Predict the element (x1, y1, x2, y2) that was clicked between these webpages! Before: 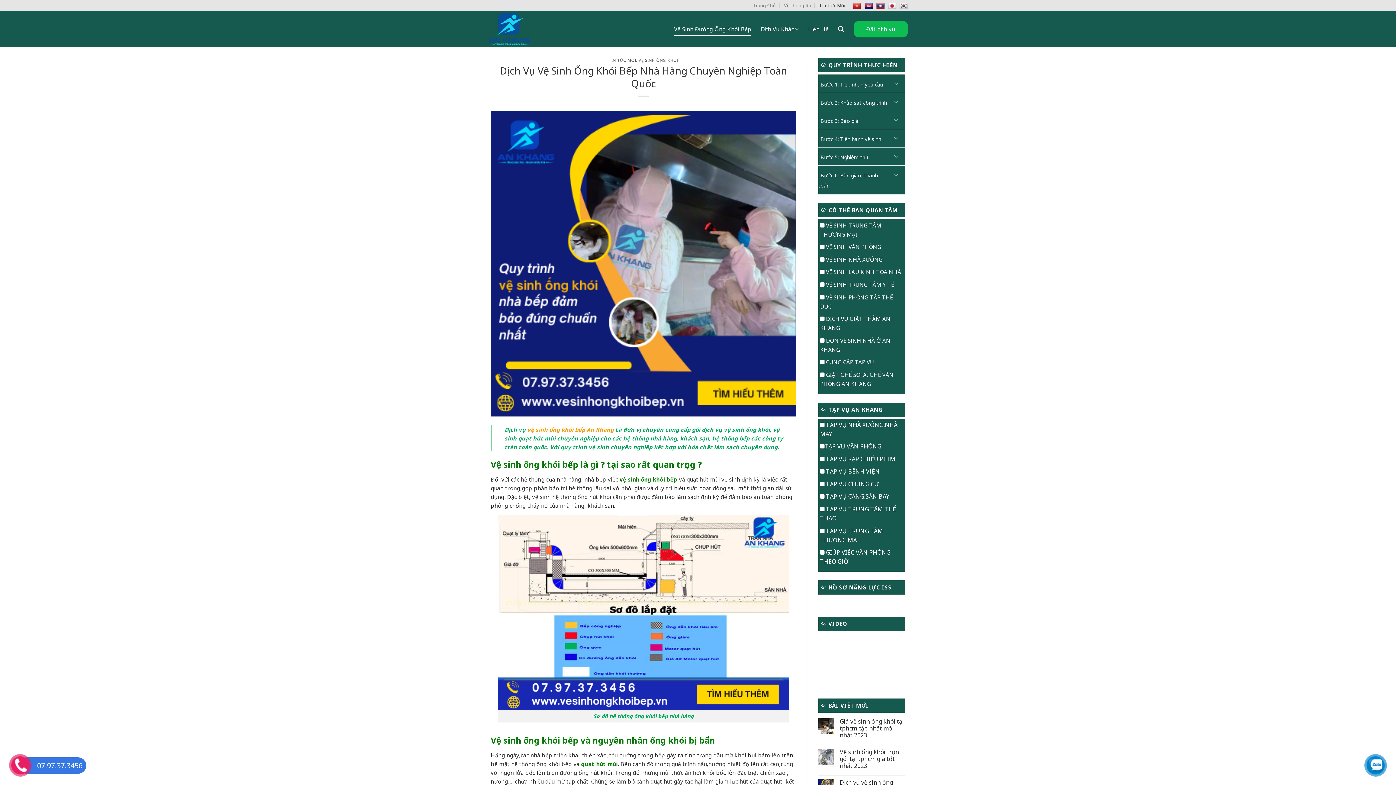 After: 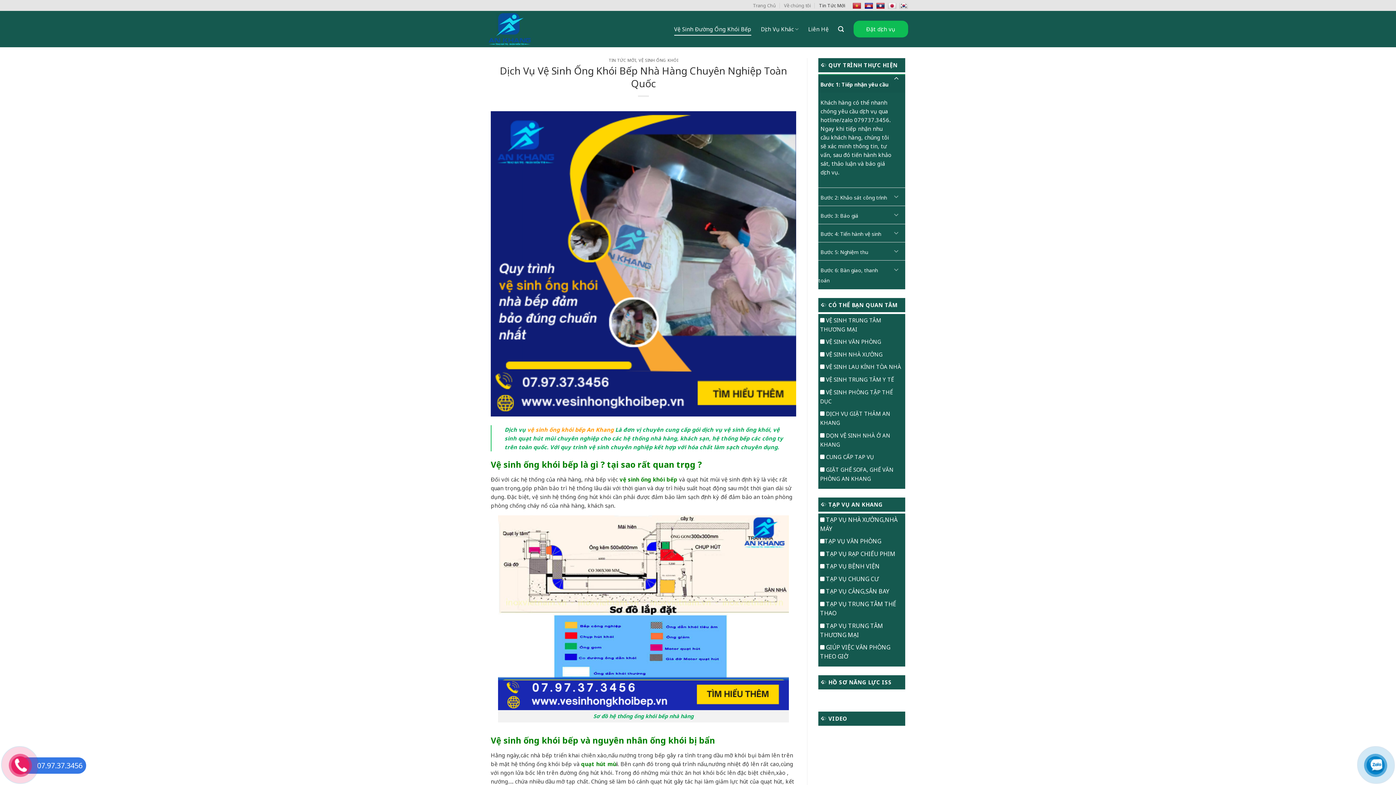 Action: bbox: (818, 74, 905, 92) label: Bước 1: Tiếp nhận yêu cầu